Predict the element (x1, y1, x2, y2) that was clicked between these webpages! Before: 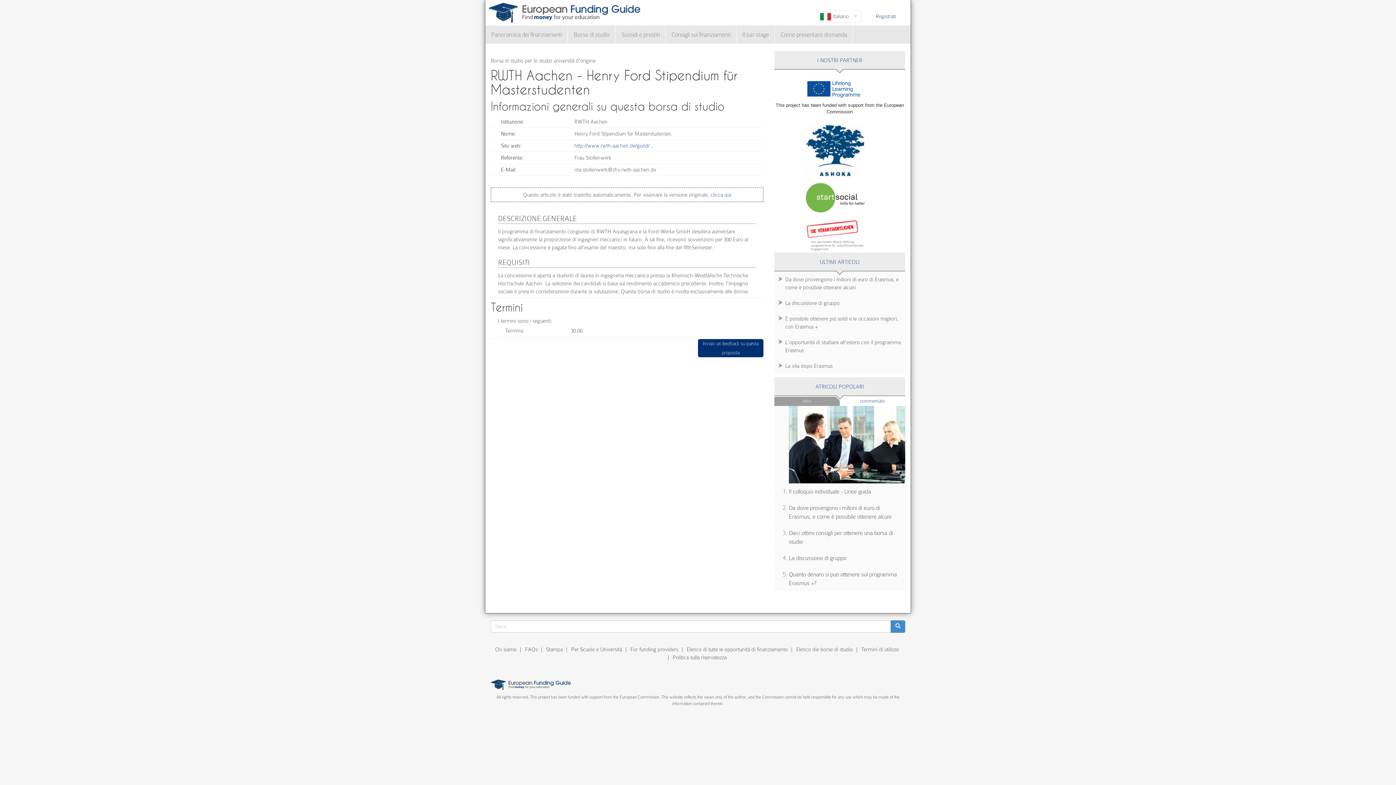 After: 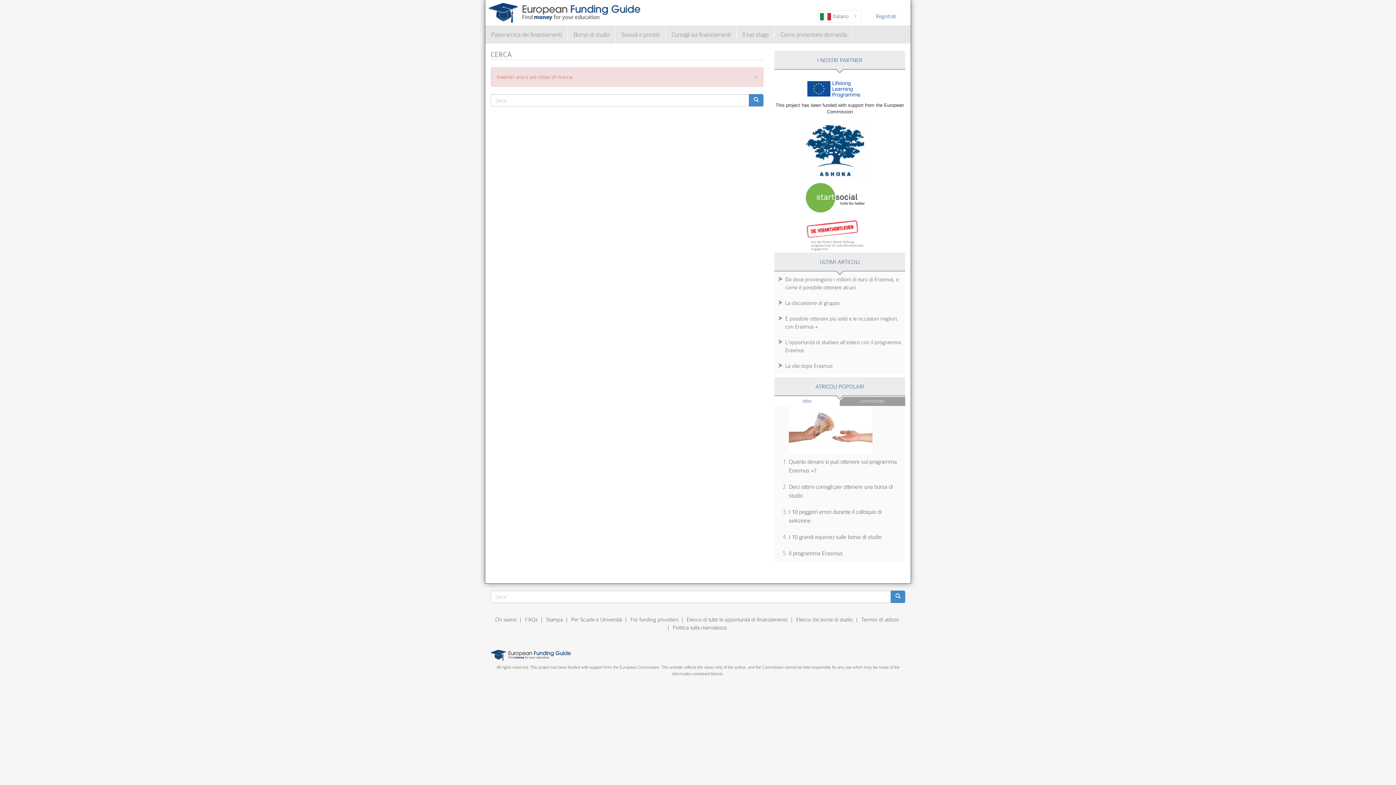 Action: bbox: (890, 620, 905, 633)